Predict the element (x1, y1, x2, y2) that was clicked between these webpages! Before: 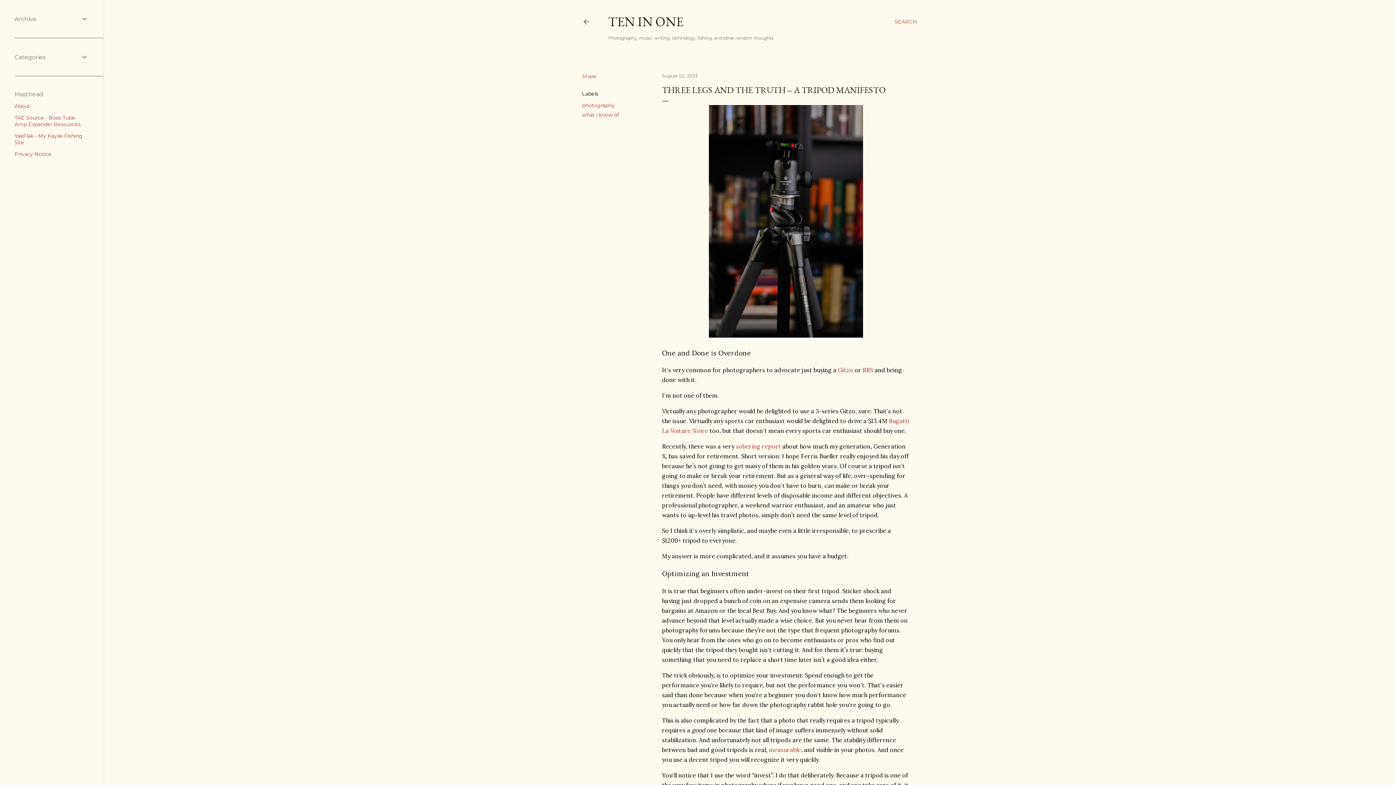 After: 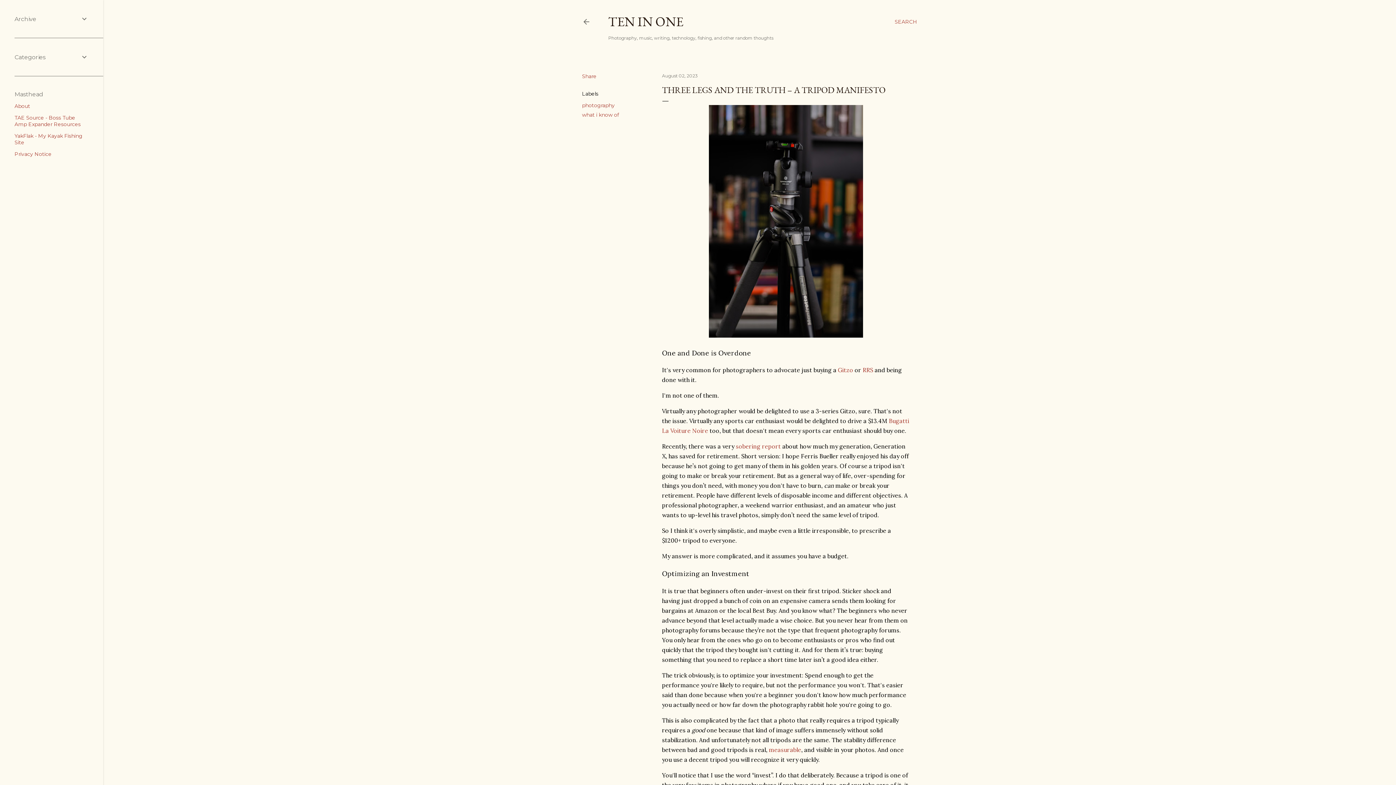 Action: bbox: (736, 443, 781, 450) label: sobering report